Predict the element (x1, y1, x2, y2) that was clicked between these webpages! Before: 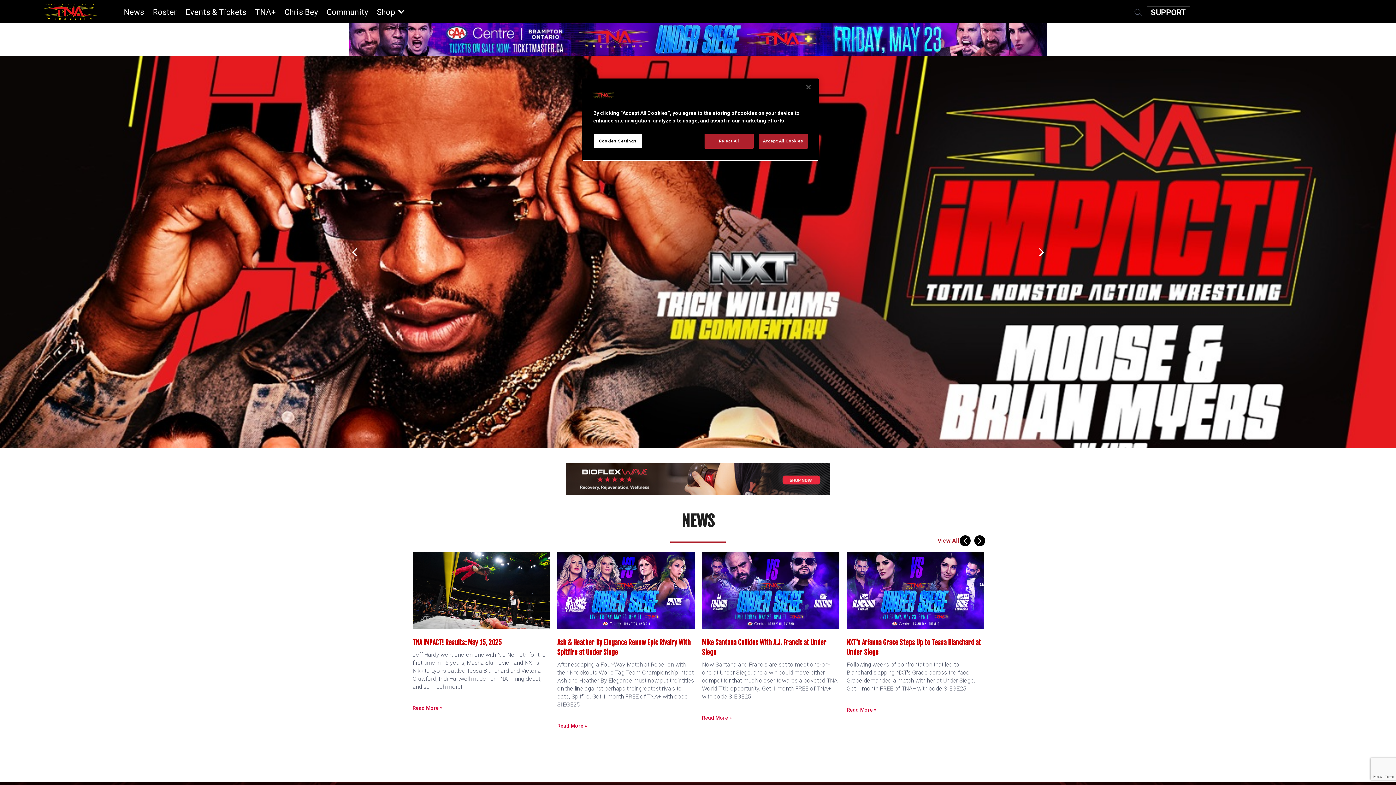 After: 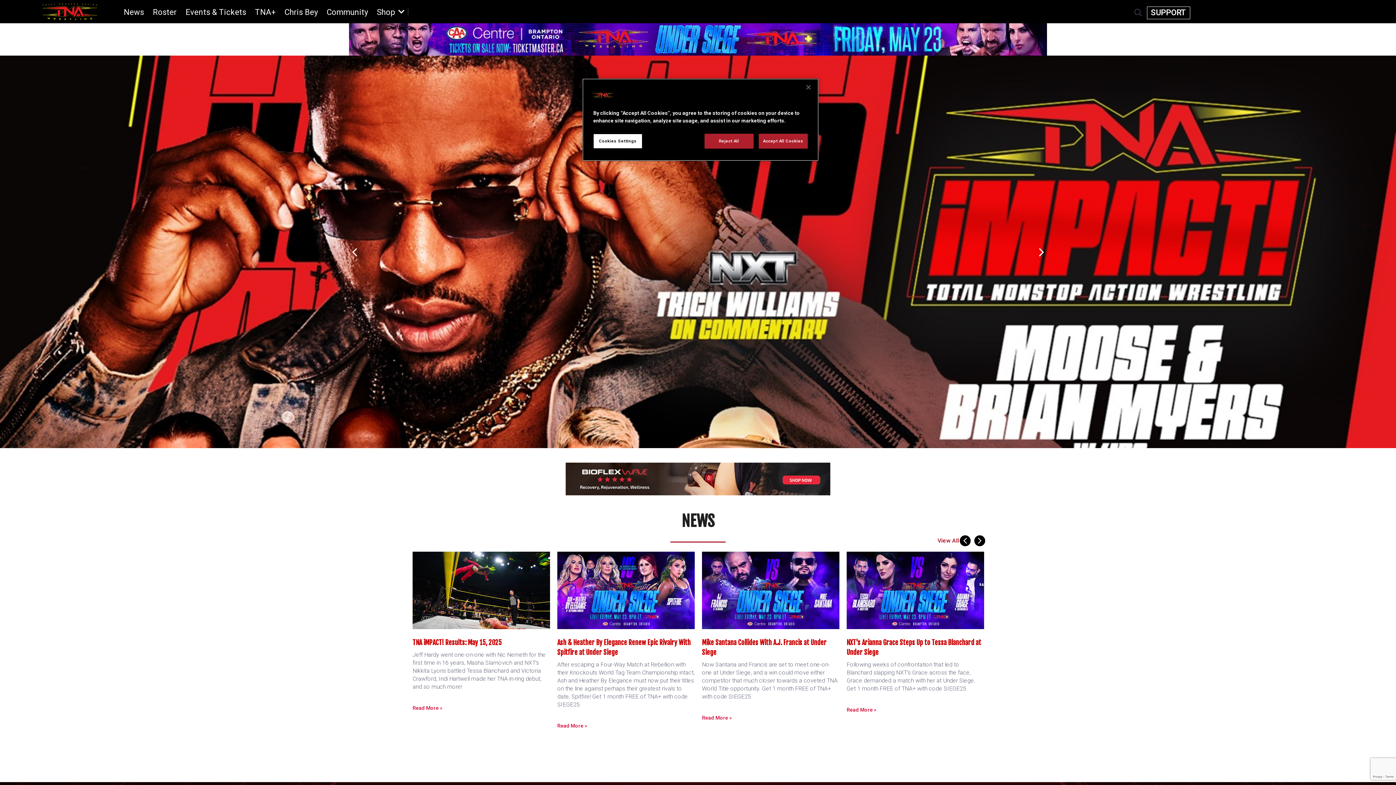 Action: bbox: (41, 2, 123, 20)